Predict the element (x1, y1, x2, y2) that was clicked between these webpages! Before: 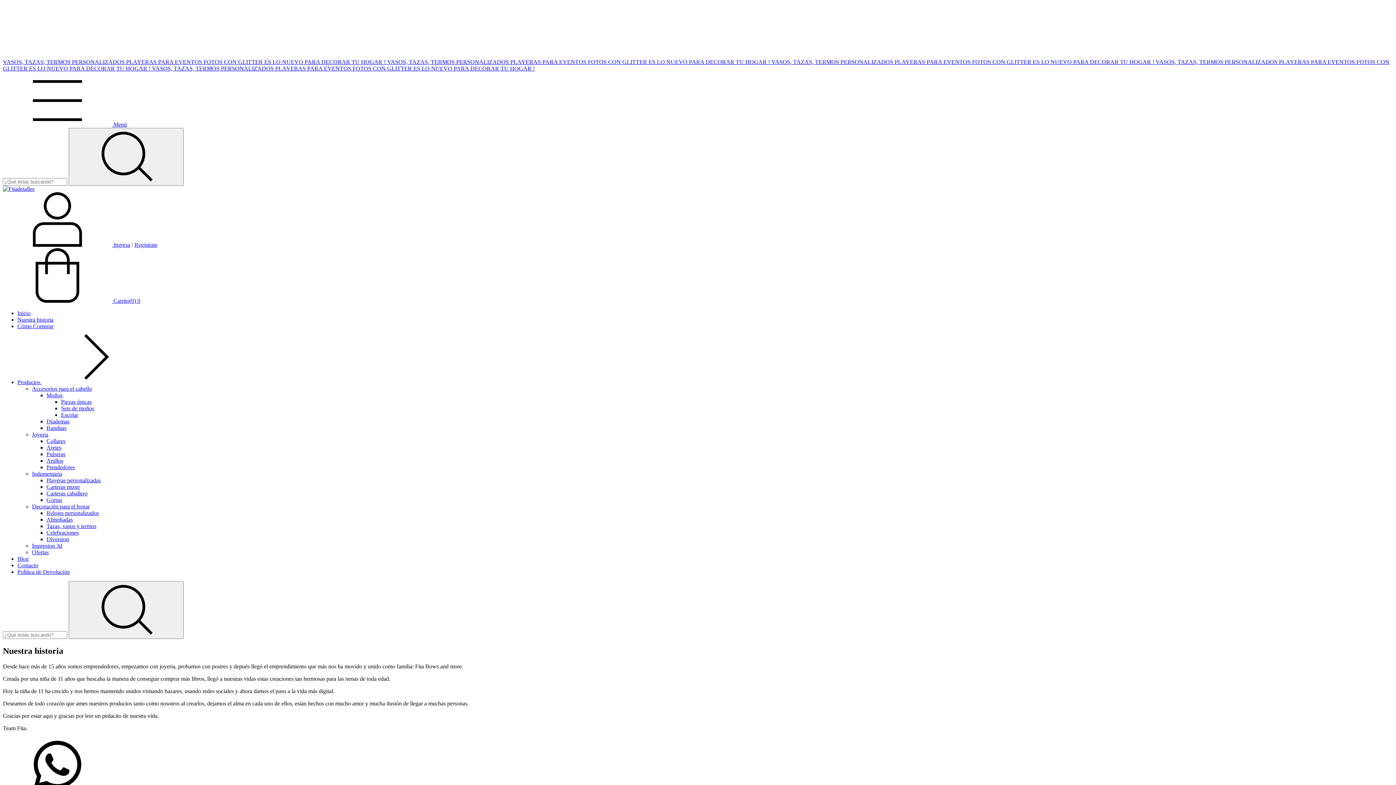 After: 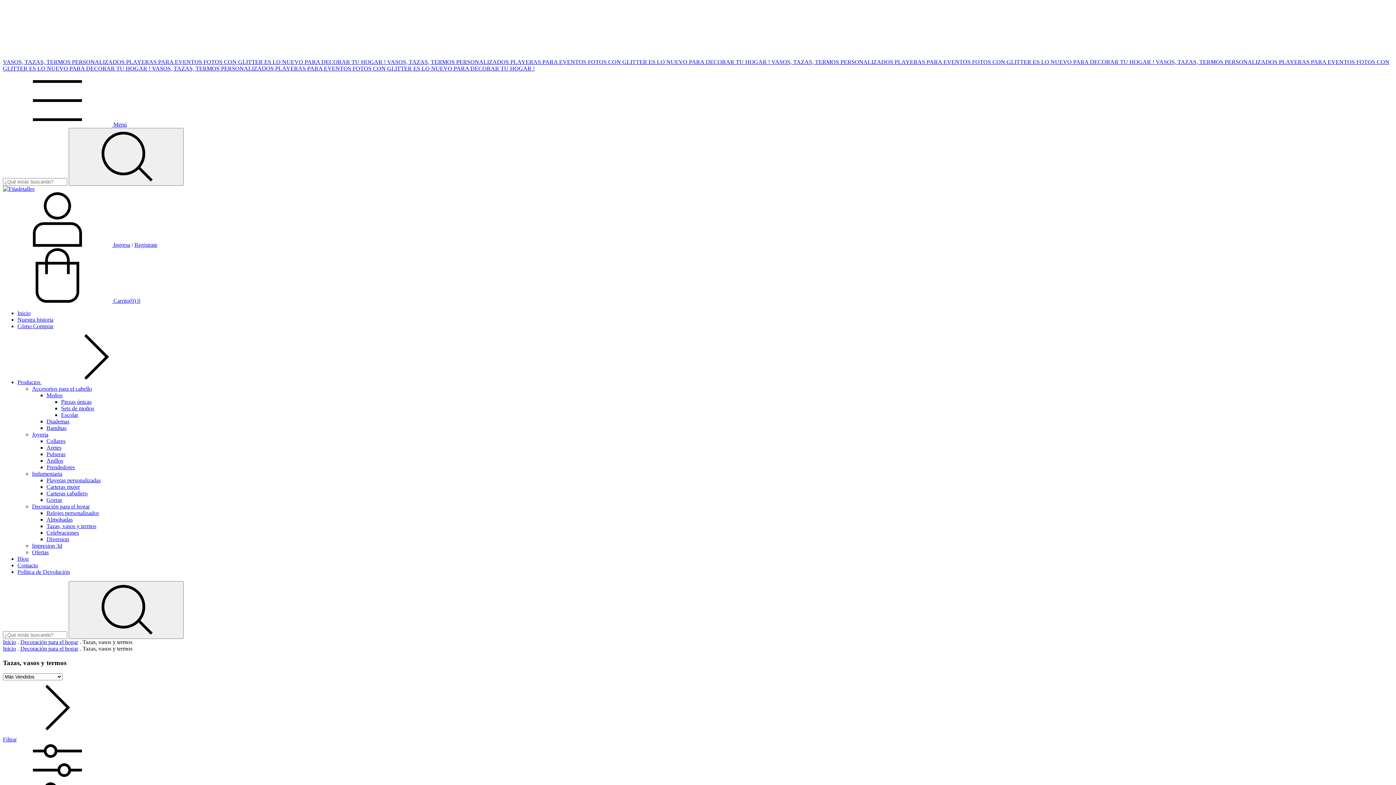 Action: label: VASOS, TAZAS, TERMOS PERSONALIZADOS  bbox: (2, 58, 126, 65)